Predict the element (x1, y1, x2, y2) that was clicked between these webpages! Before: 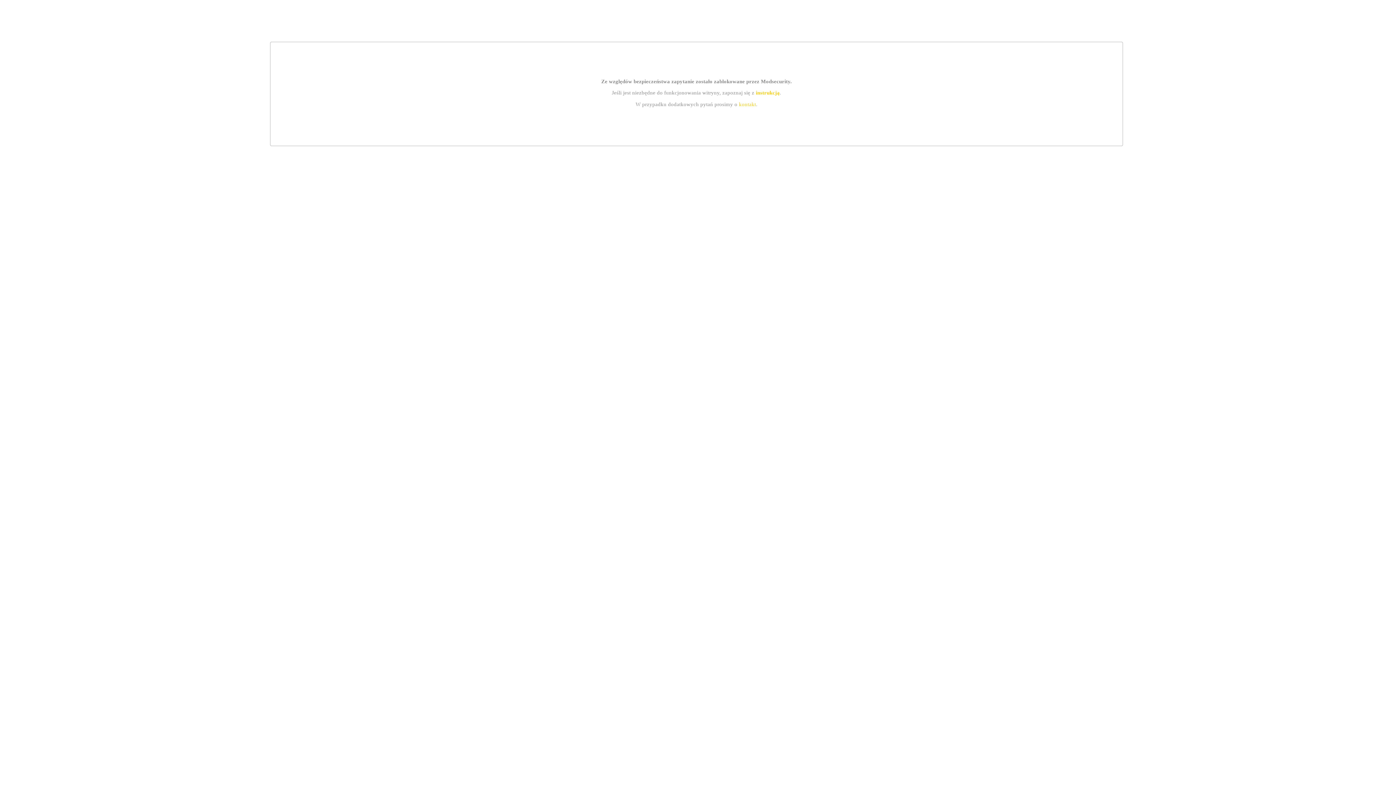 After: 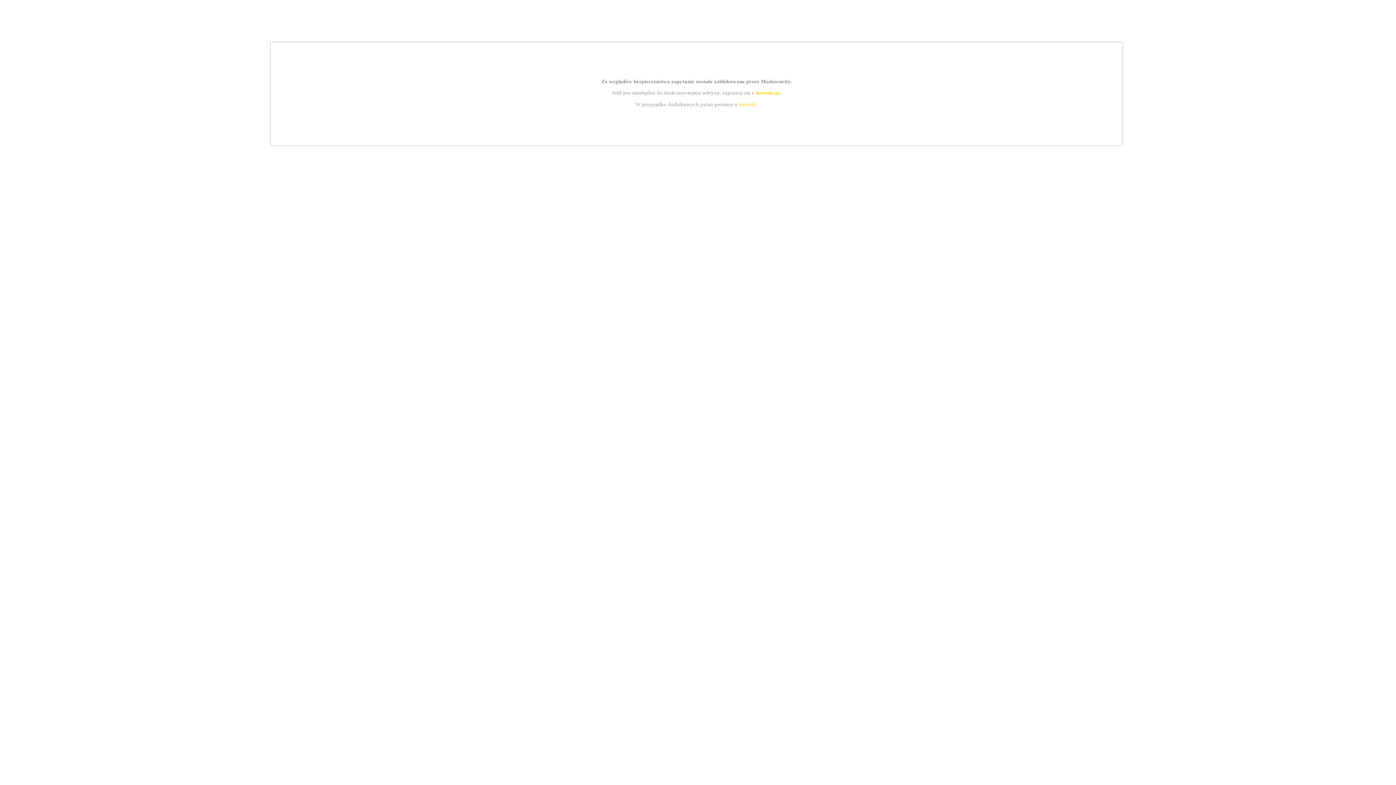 Action: bbox: (755, 89, 779, 95) label: instrukcją